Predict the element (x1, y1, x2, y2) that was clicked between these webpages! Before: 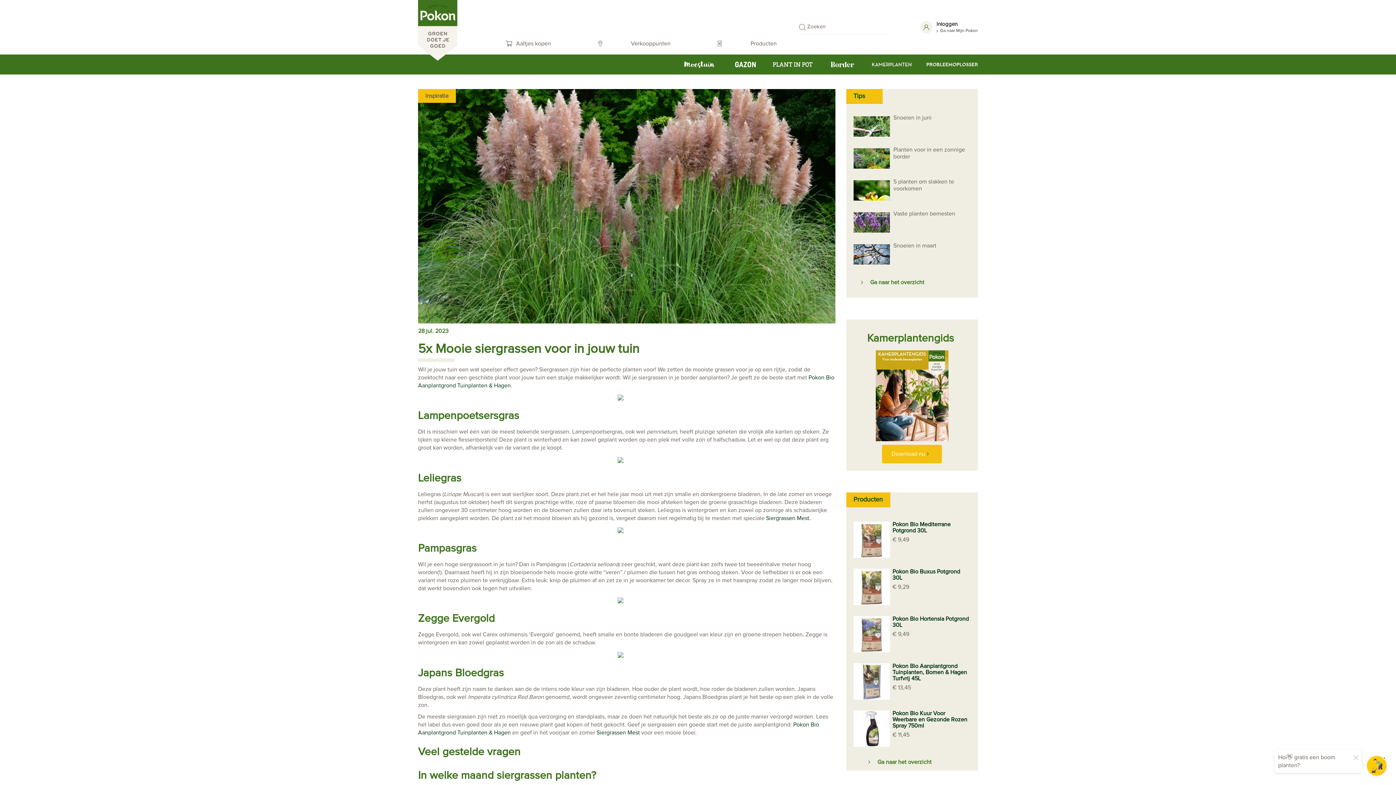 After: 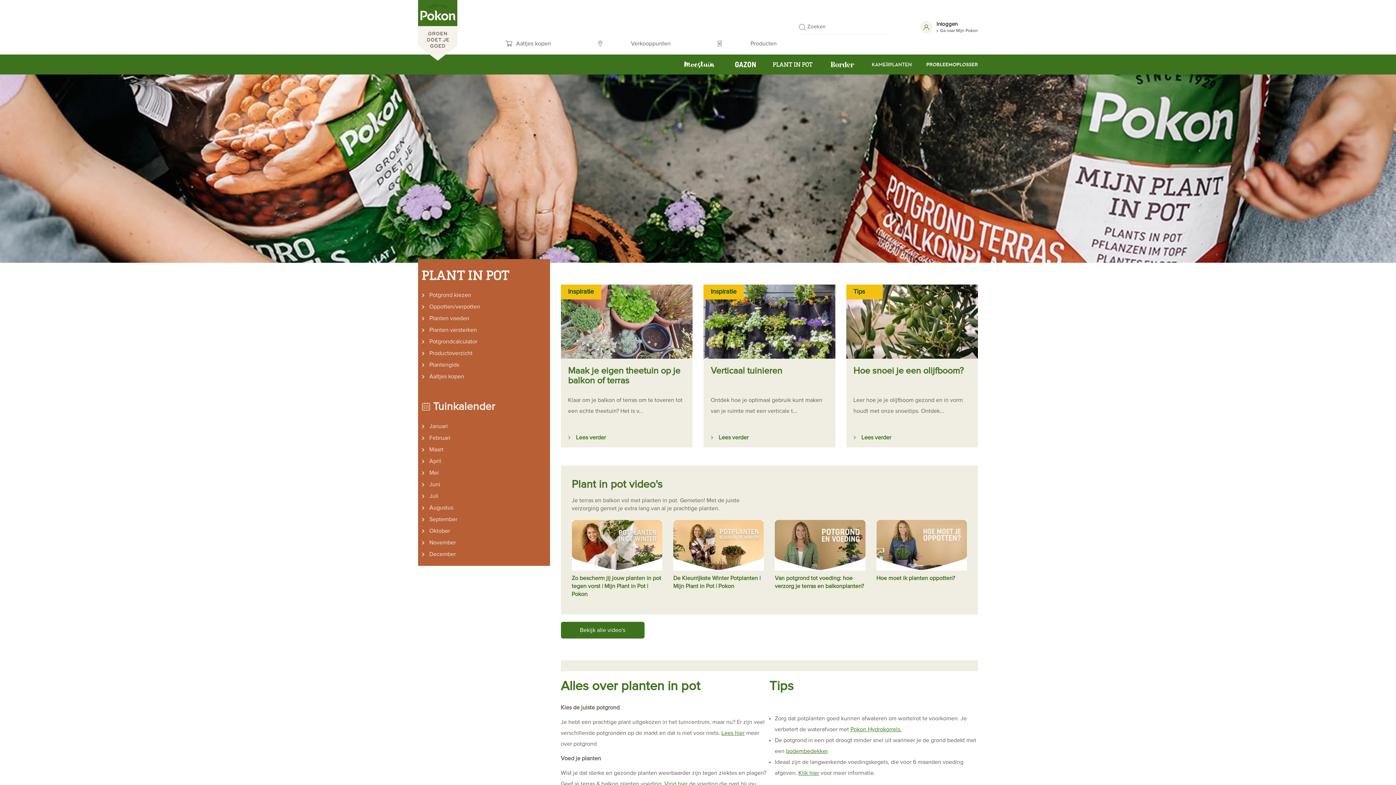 Action: bbox: (765, 60, 820, 68)